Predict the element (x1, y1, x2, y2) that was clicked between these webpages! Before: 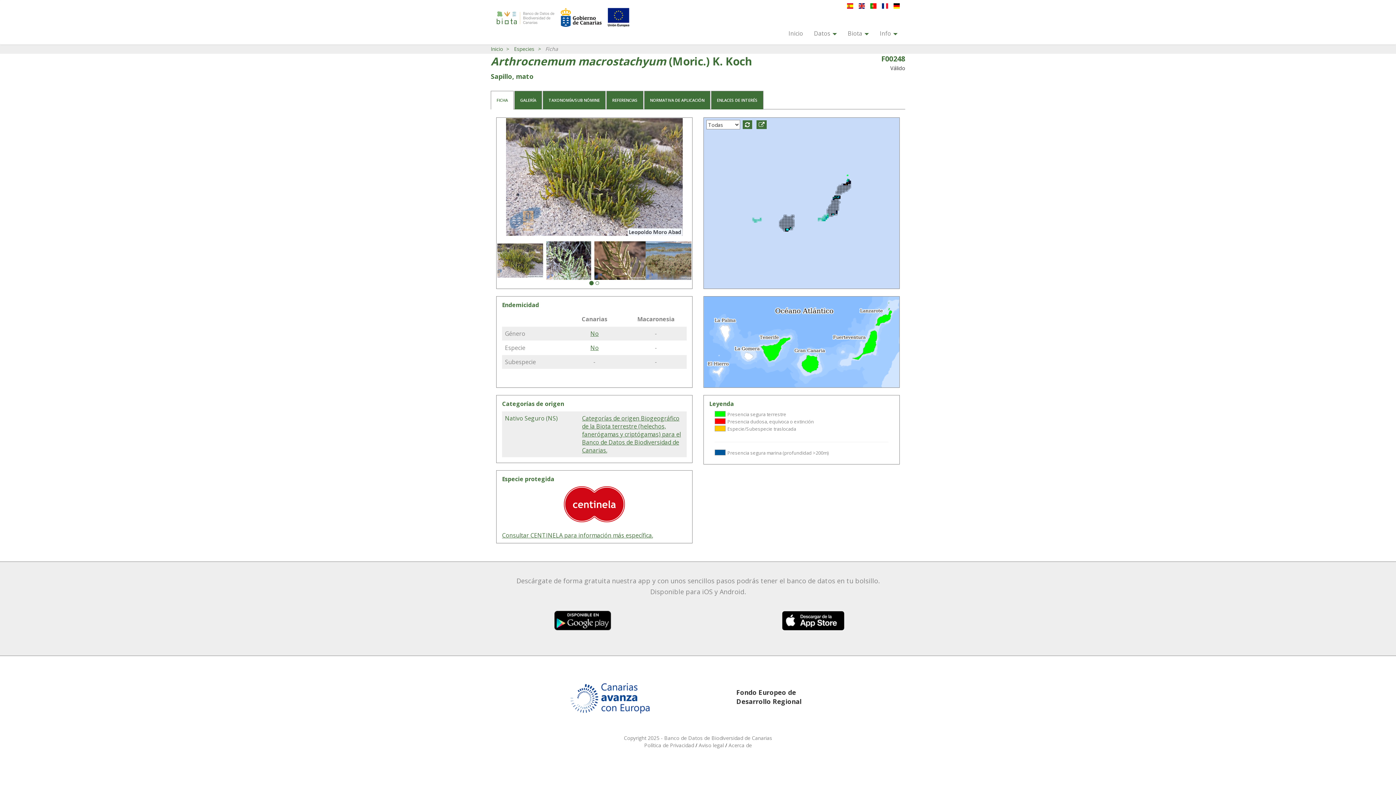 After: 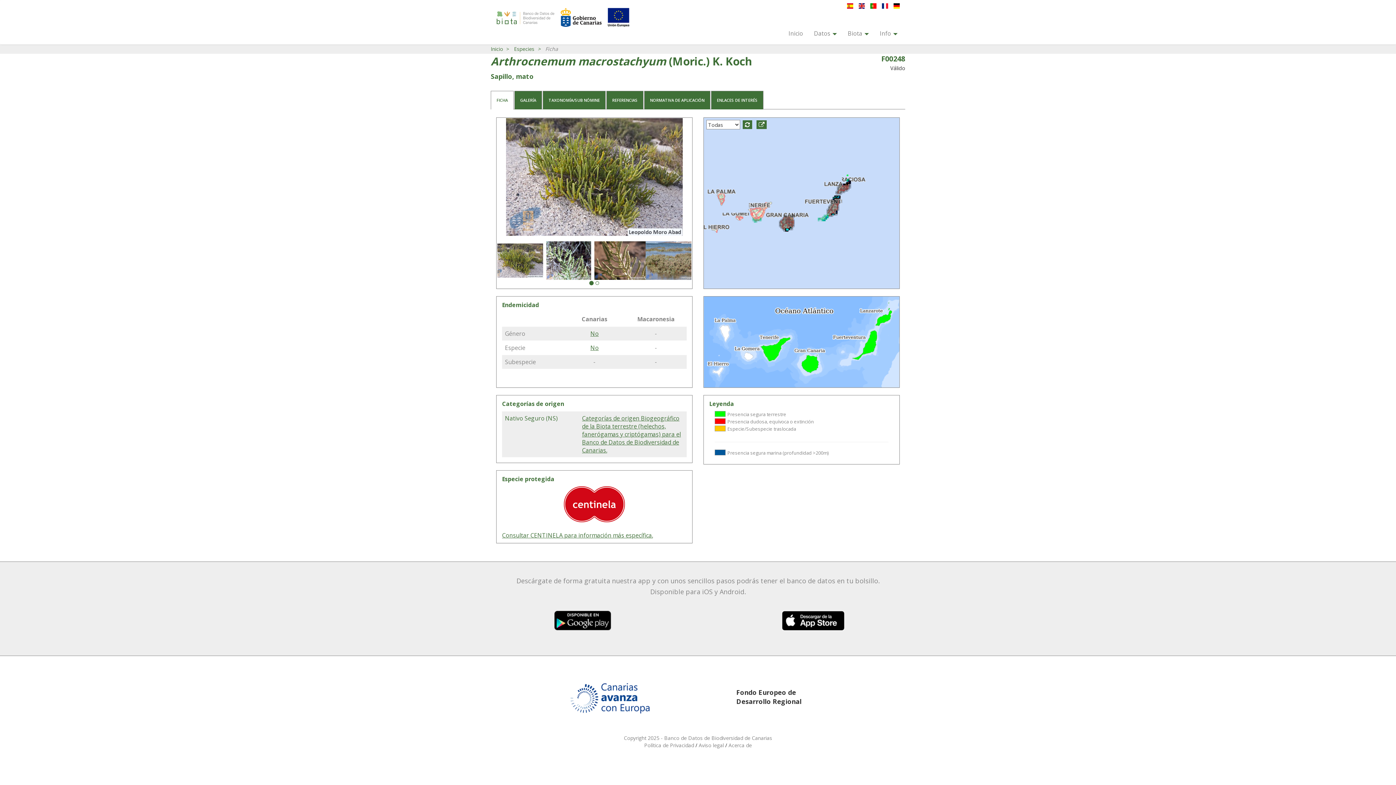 Action: bbox: (841, 1, 853, 9)